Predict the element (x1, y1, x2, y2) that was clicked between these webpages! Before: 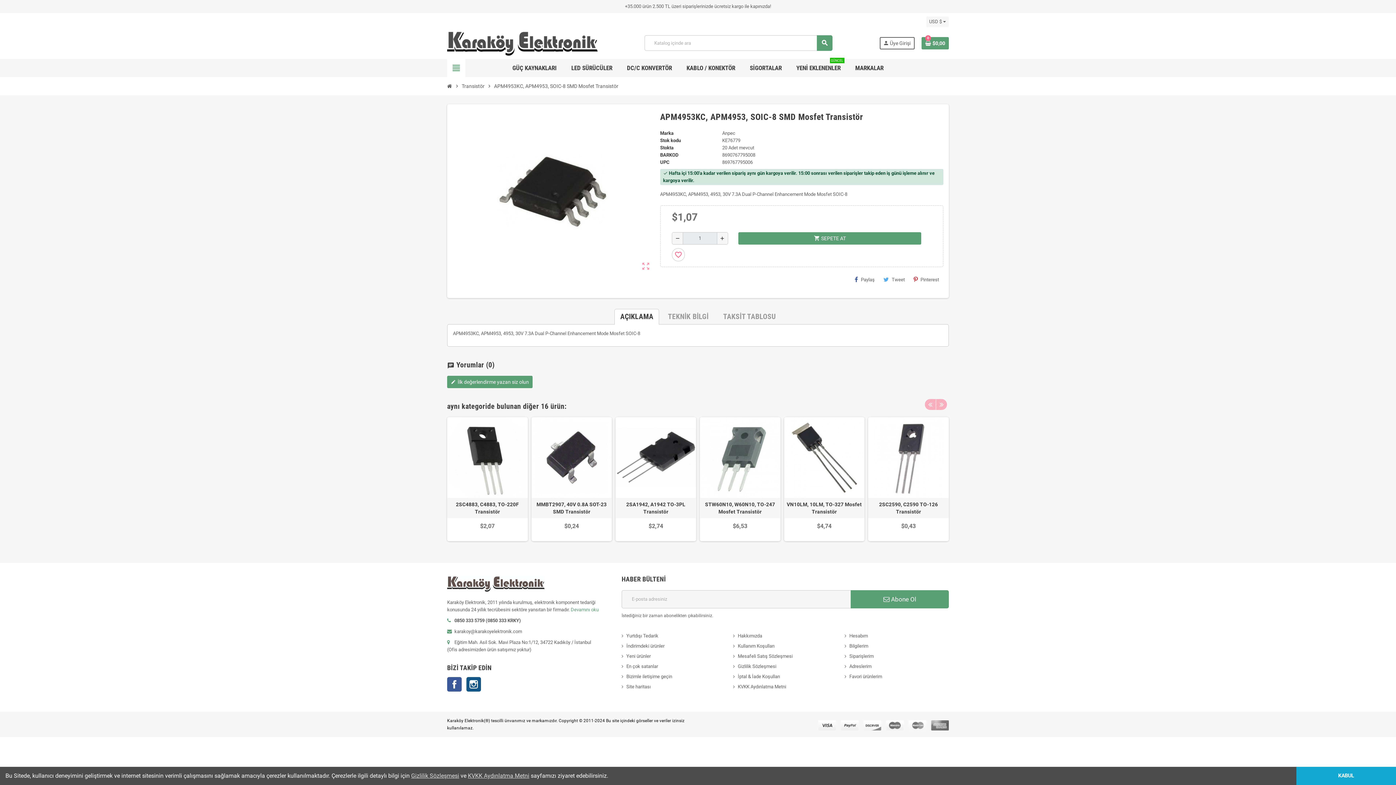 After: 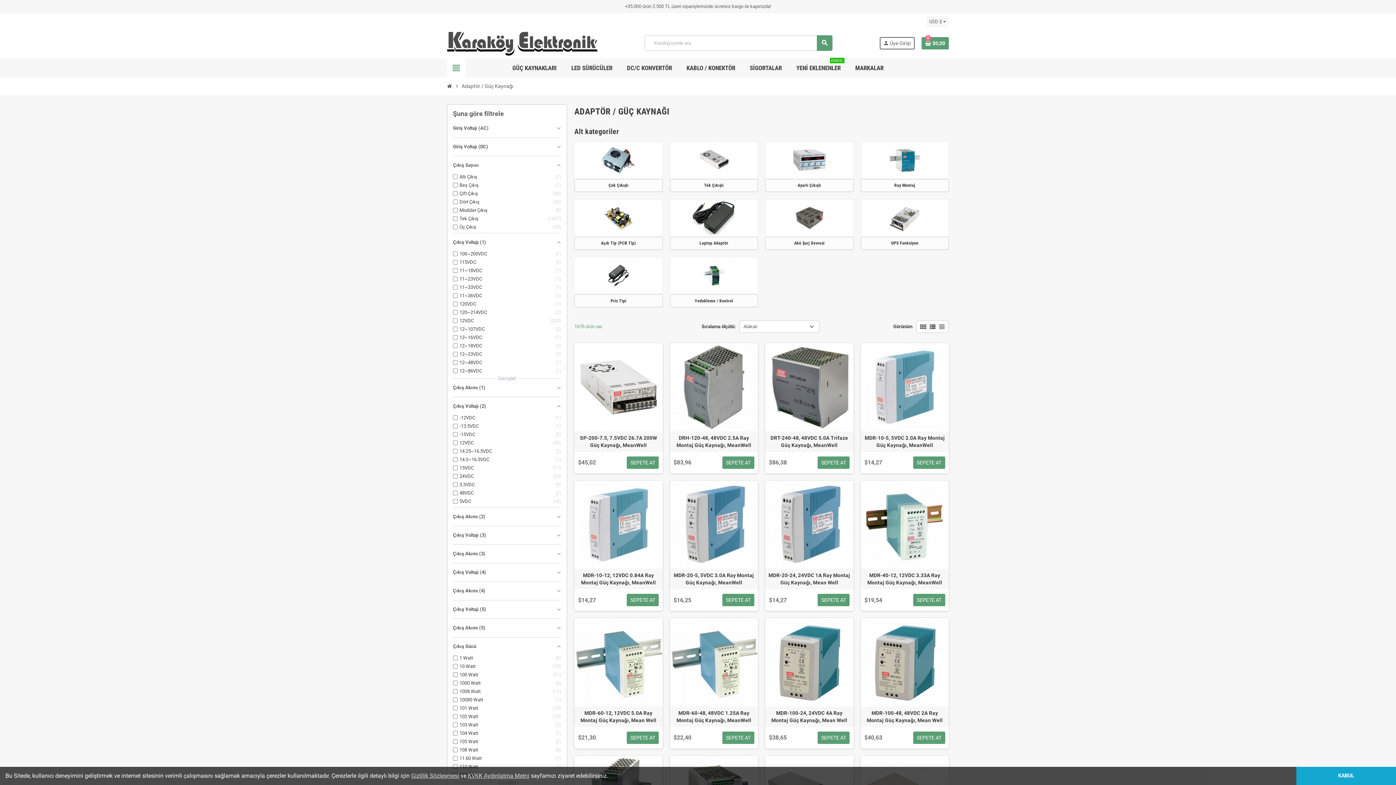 Action: label: GÜÇ KAYNAKLARI bbox: (507, 58, 562, 77)